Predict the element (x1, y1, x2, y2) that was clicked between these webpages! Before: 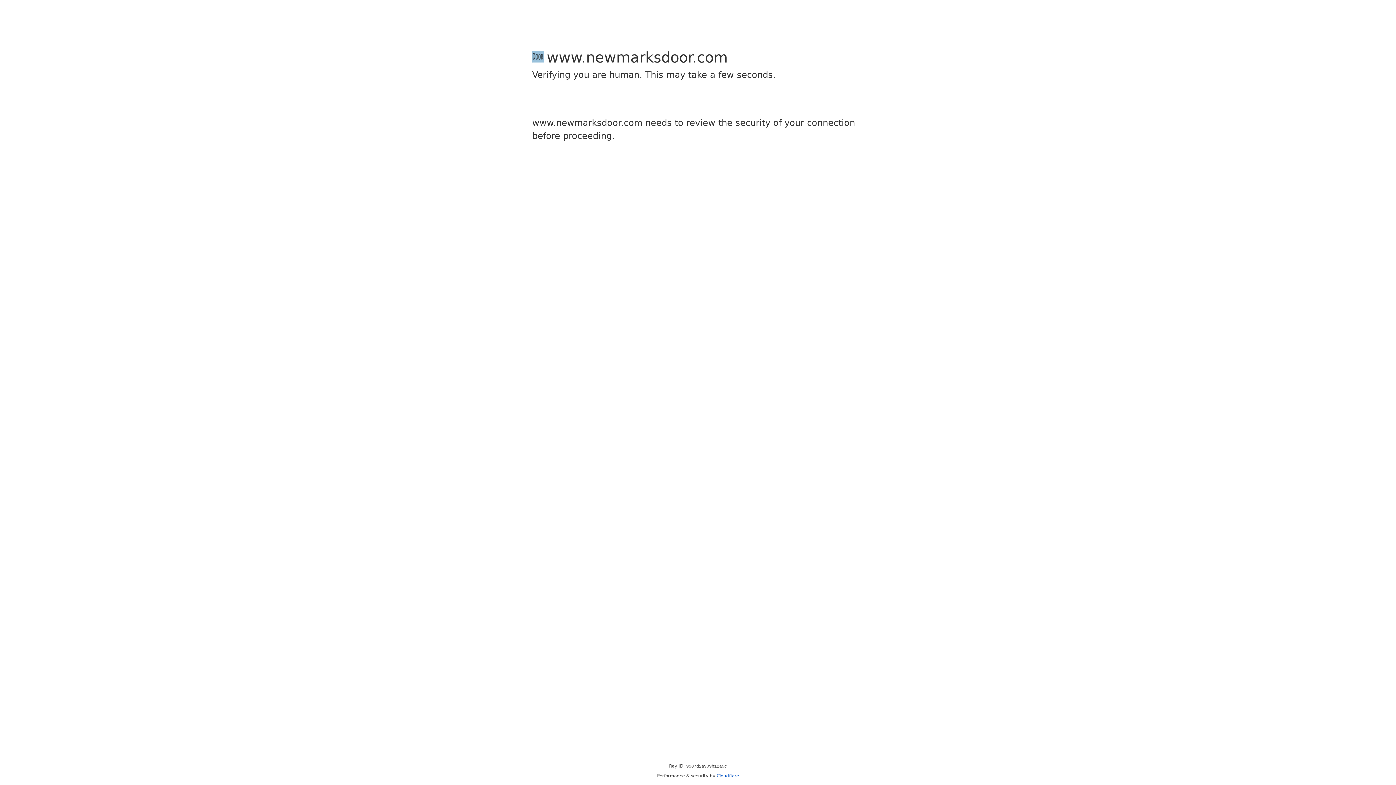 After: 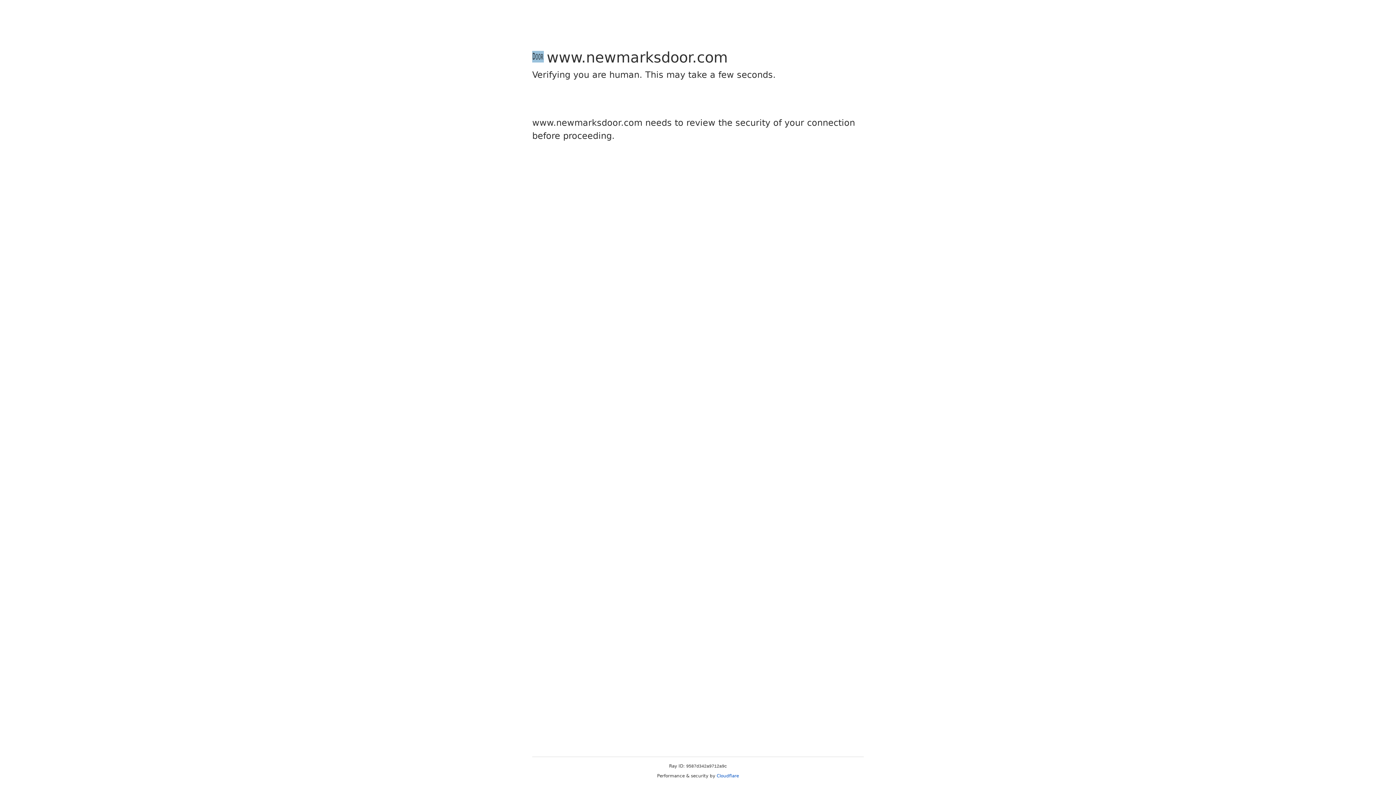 Action: label: Cloudflare bbox: (716, 773, 739, 778)